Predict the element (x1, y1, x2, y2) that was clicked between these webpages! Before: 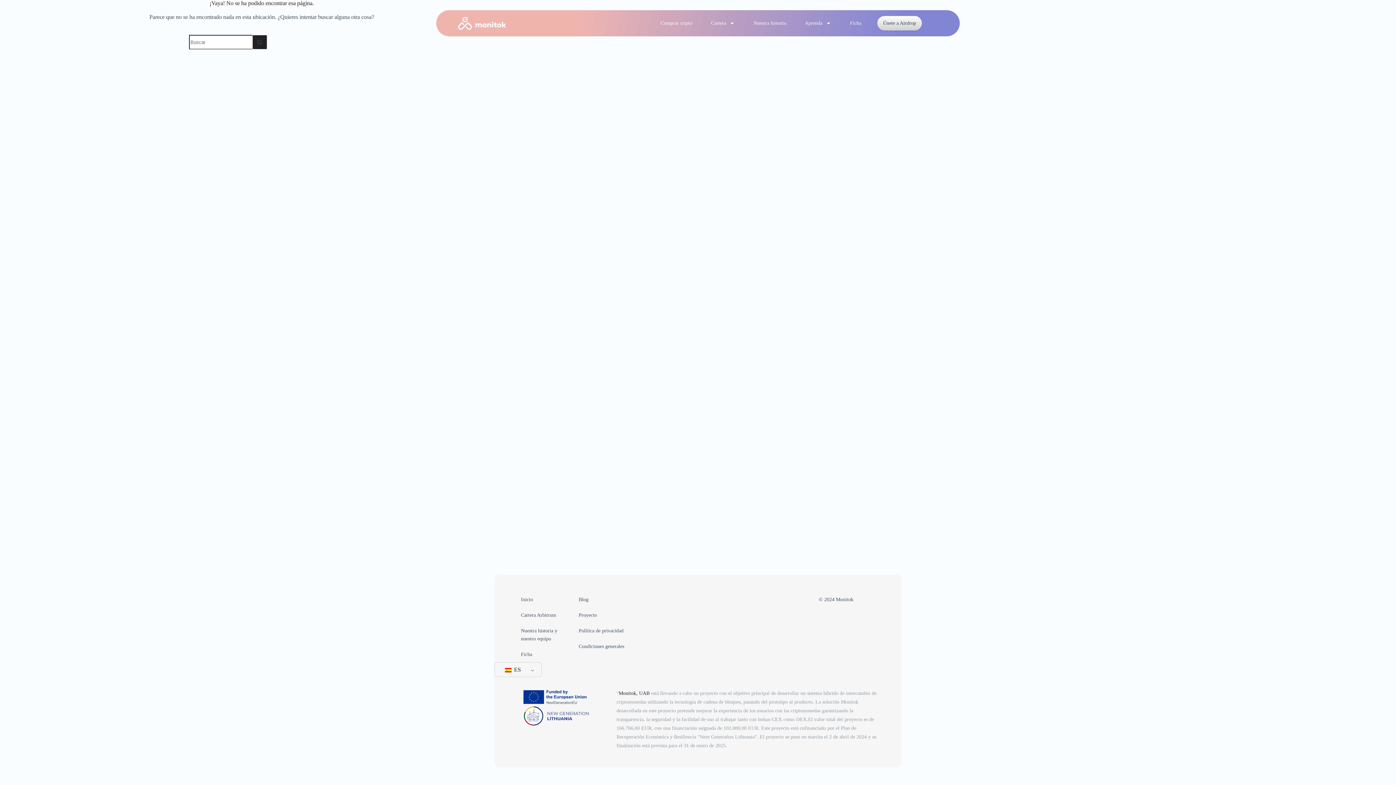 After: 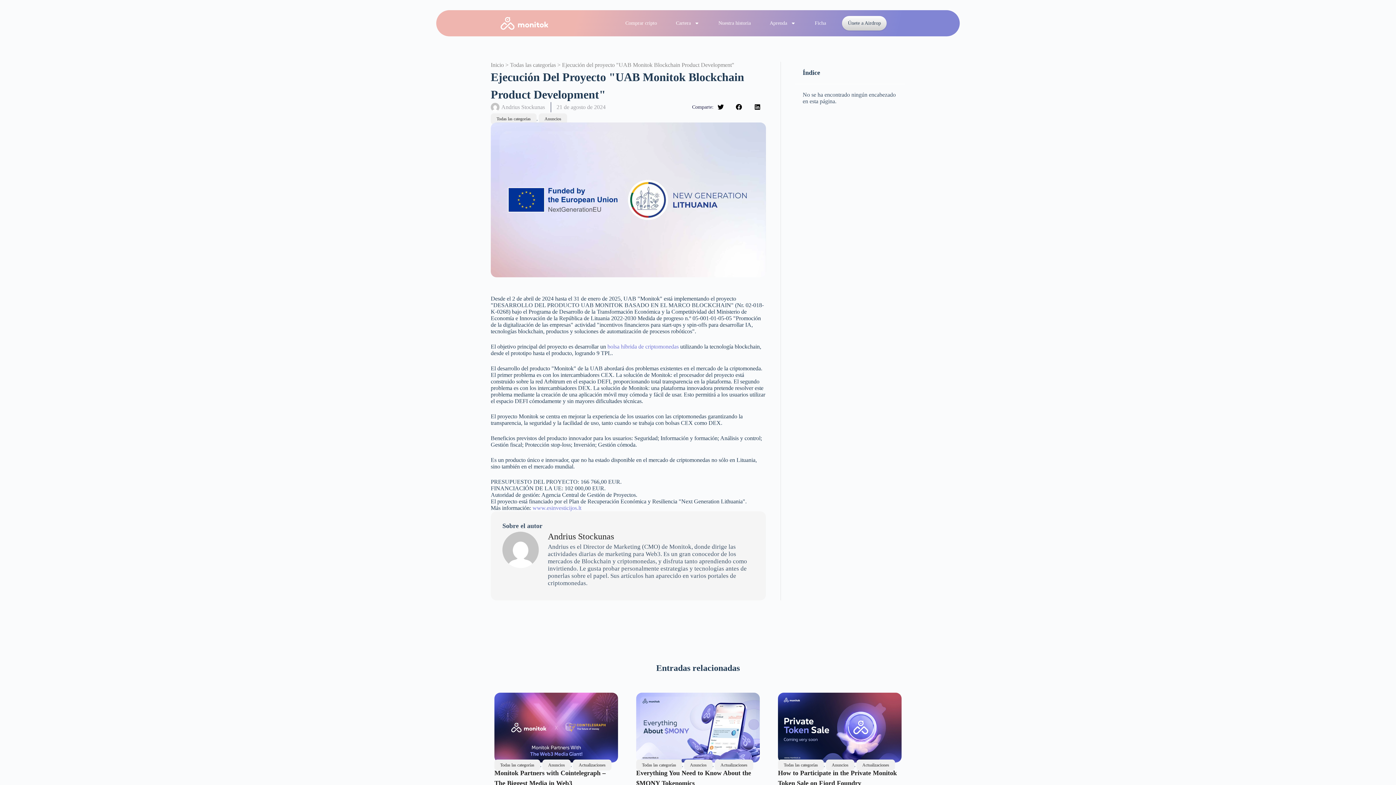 Action: label: Proyecto bbox: (578, 612, 597, 618)